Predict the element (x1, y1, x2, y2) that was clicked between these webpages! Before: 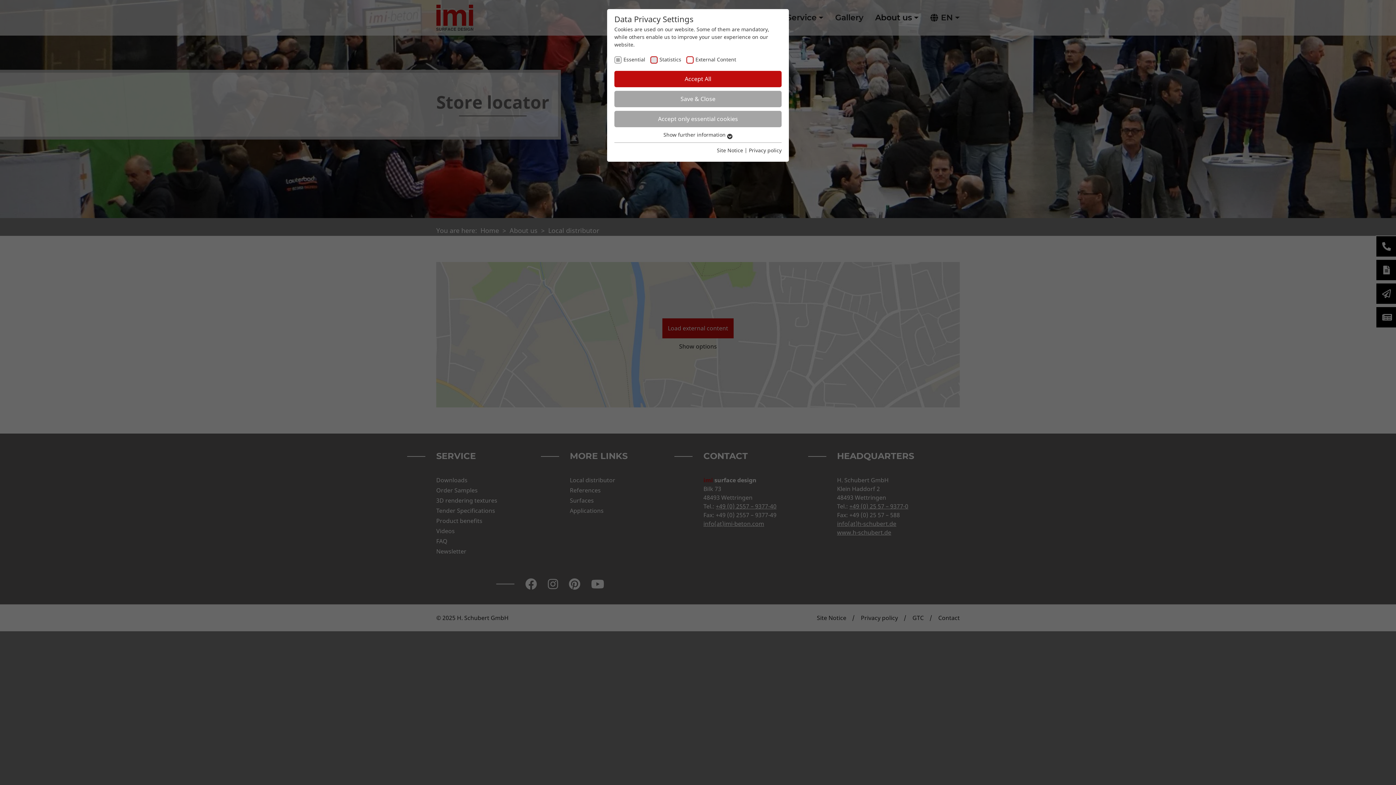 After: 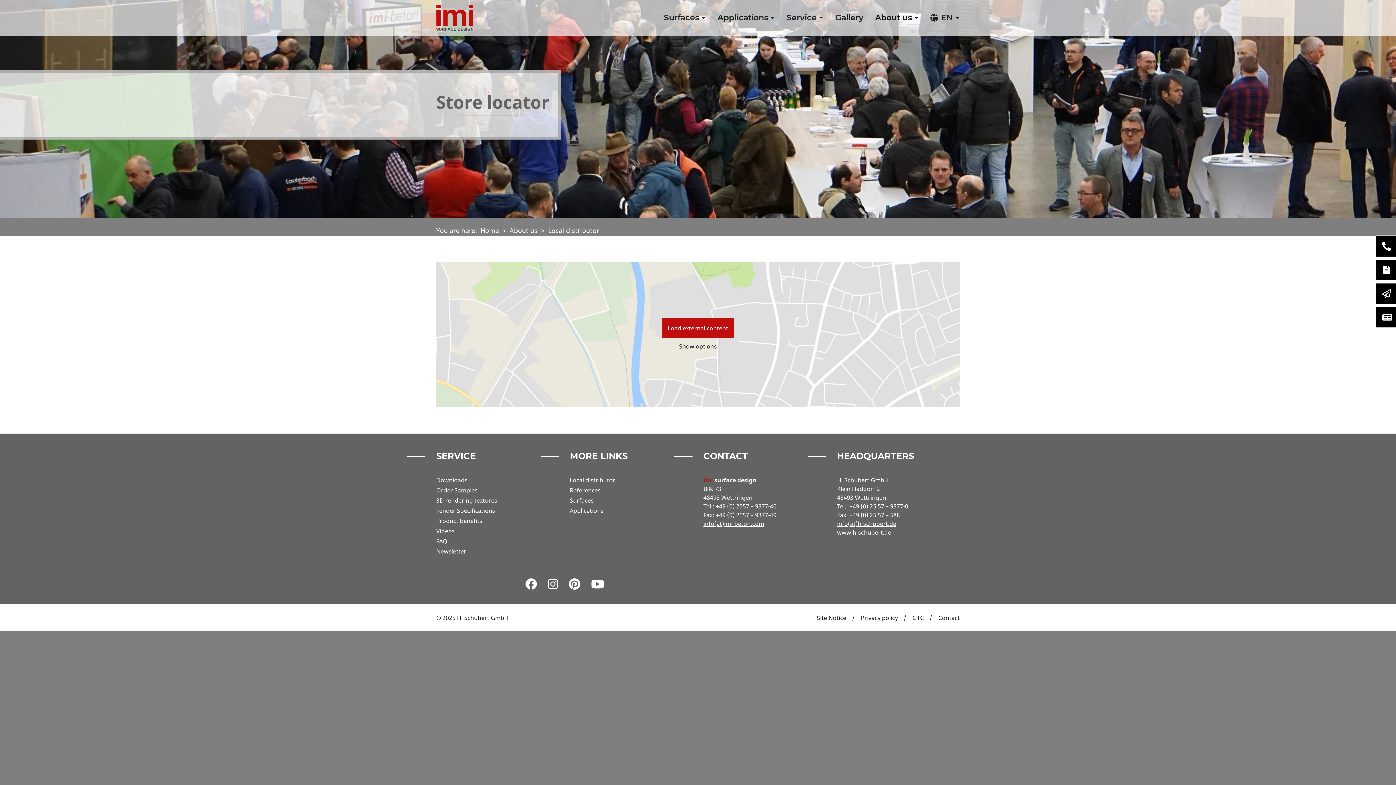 Action: bbox: (614, 111, 781, 127) label: Accept only essential cookies